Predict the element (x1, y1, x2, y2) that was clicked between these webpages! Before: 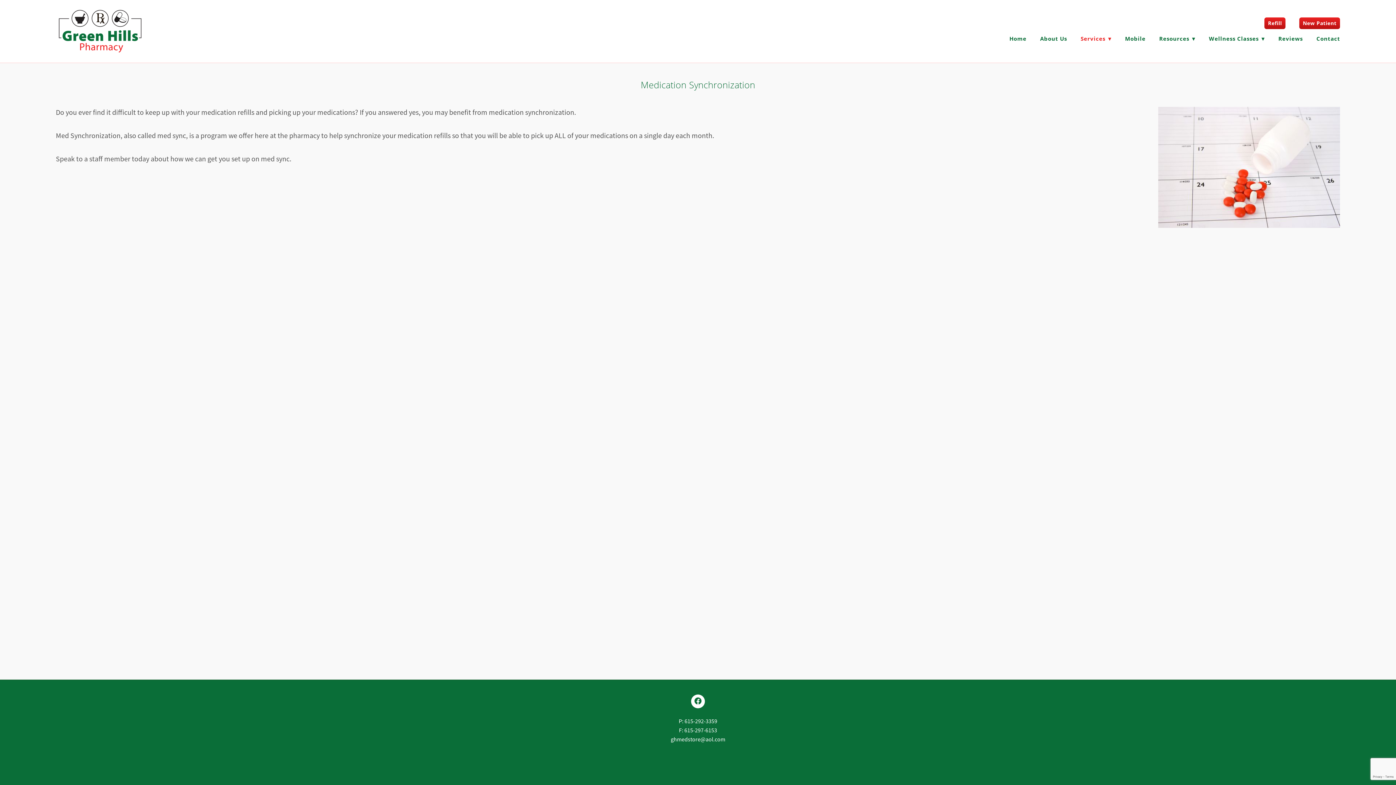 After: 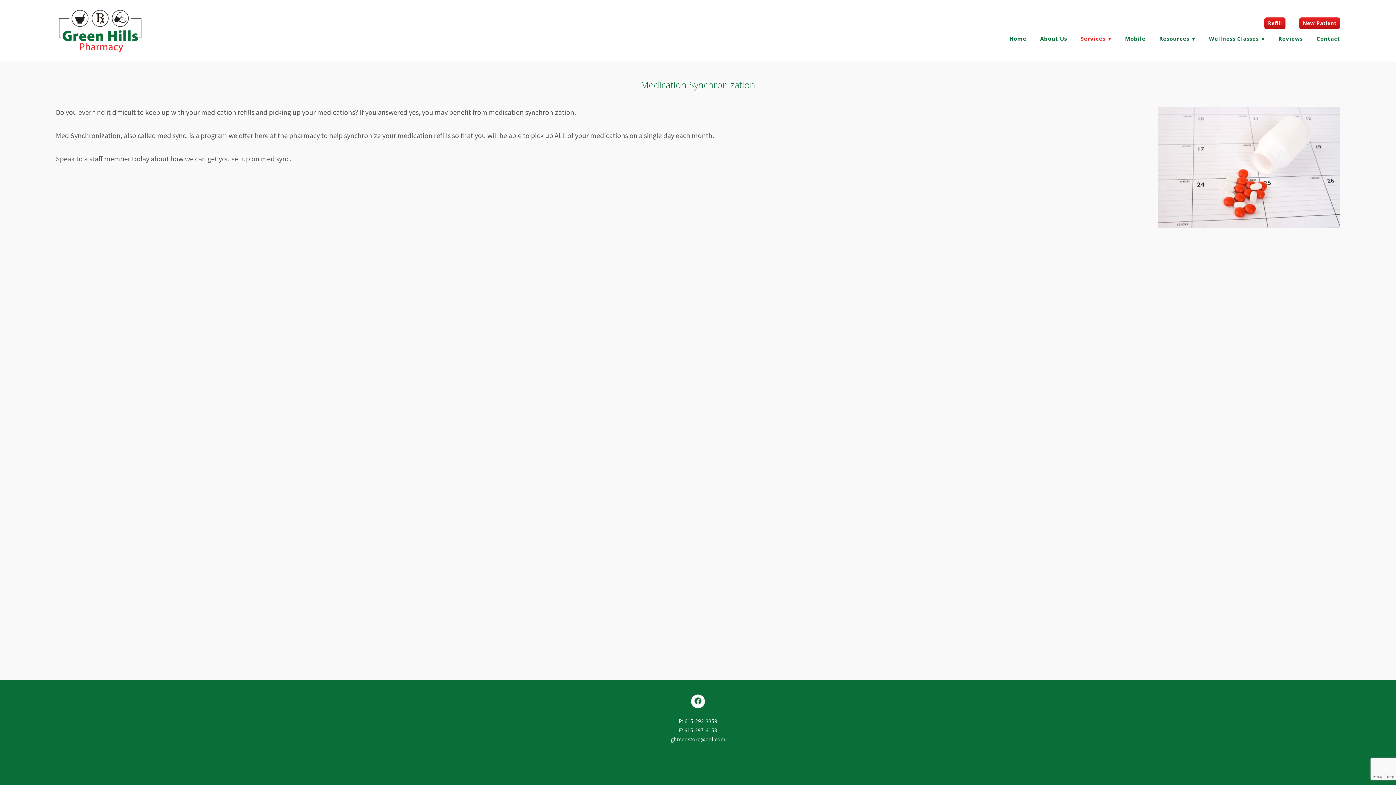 Action: bbox: (691, 694, 705, 708) label: facebook